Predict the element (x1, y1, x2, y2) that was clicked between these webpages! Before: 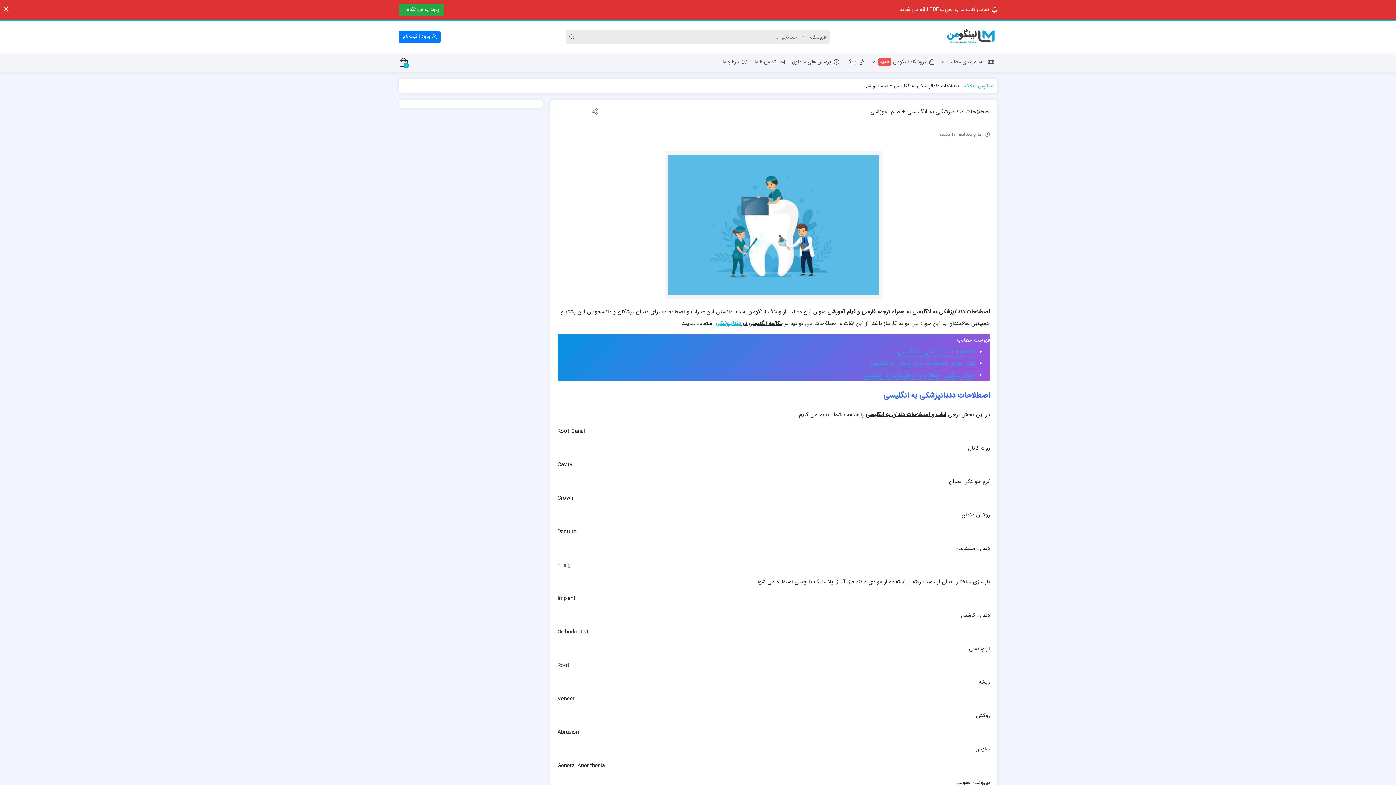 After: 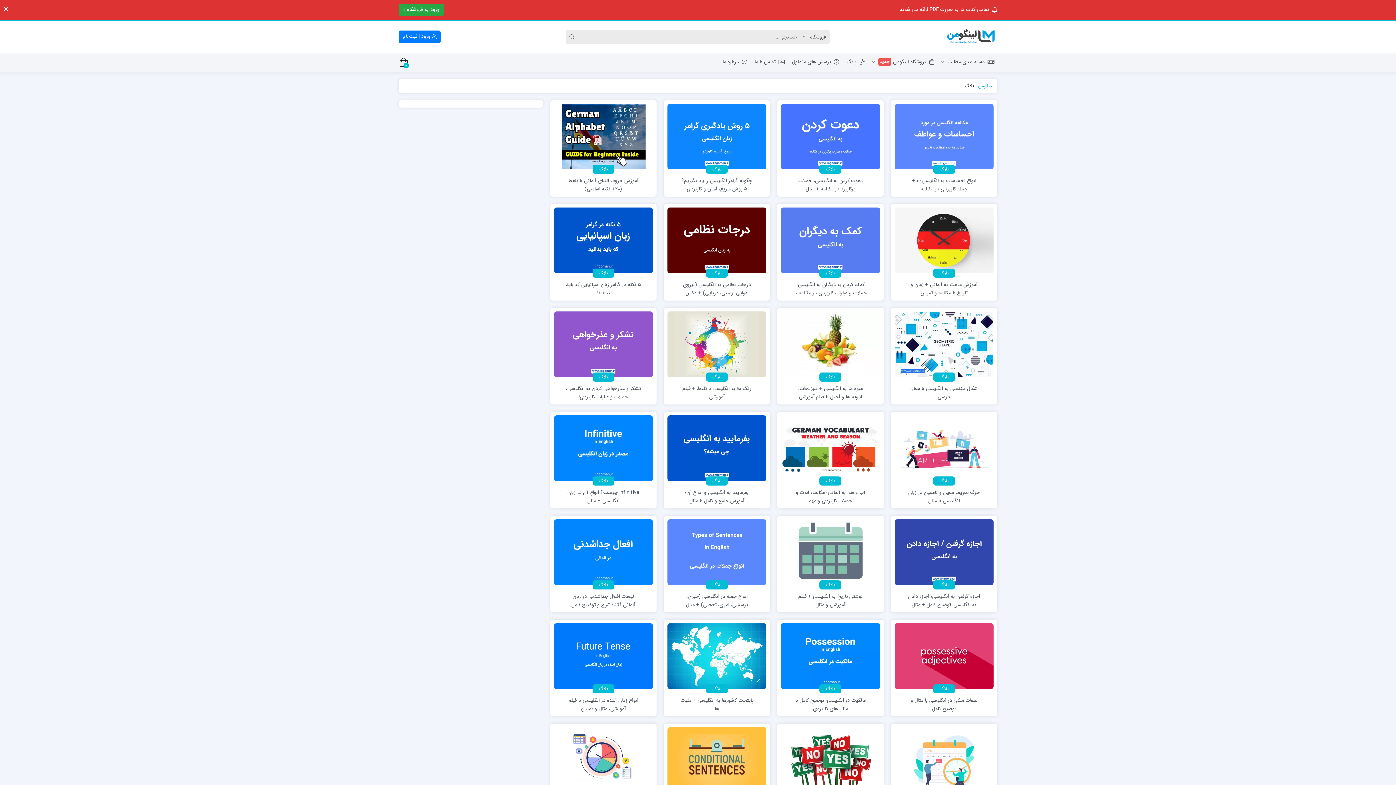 Action: label: بلاگ bbox: (965, 82, 974, 89)